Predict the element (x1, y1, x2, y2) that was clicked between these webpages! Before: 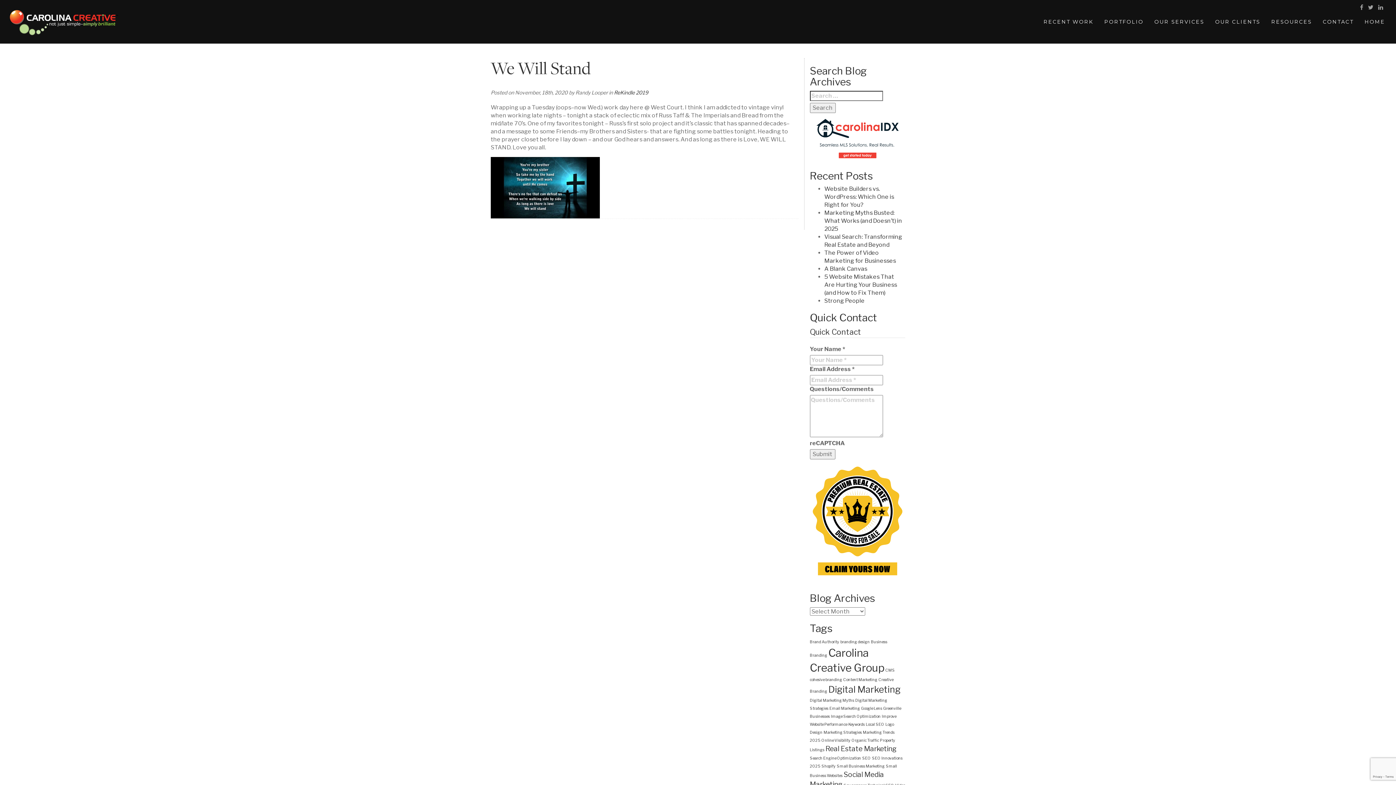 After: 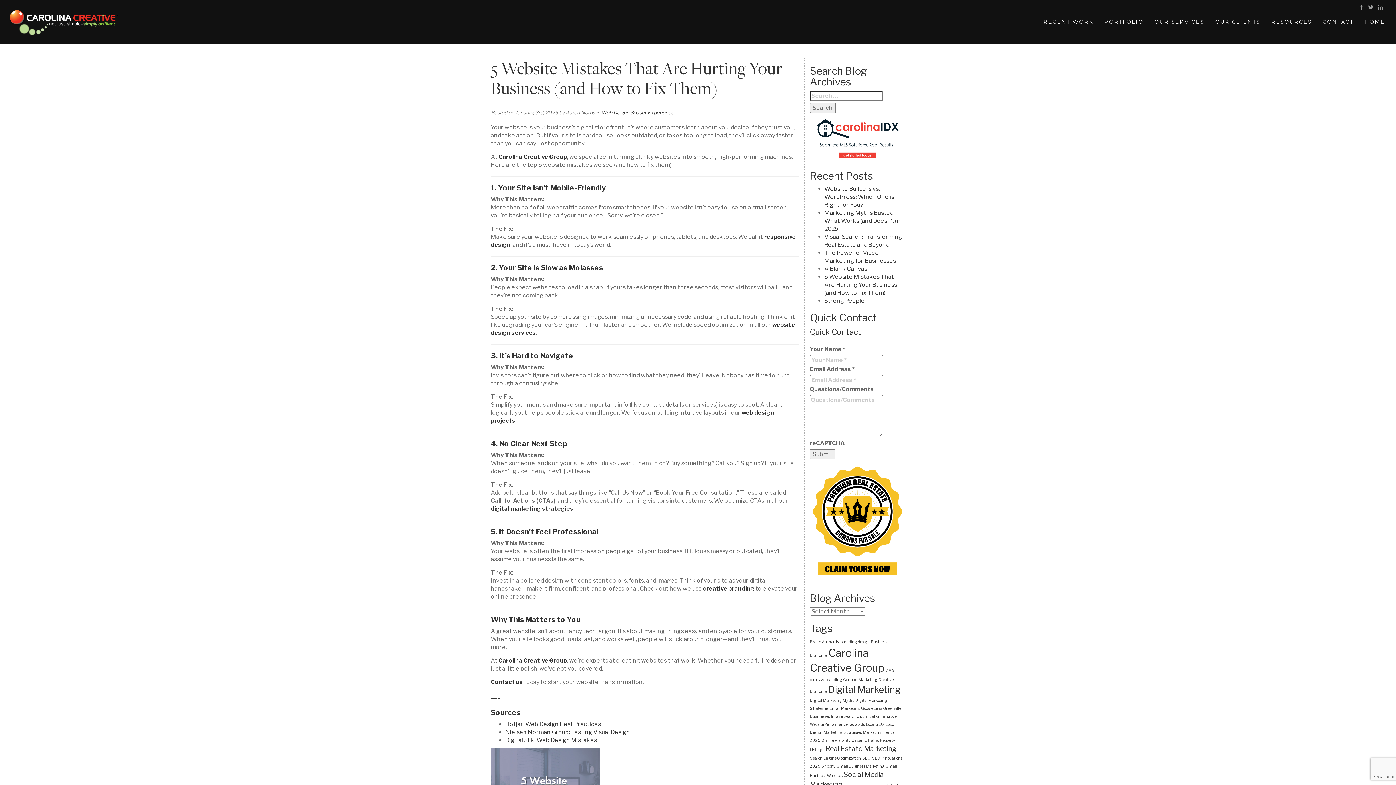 Action: label: 5 Website Mistakes That Are Hurting Your Business (and How to Fix Them) bbox: (824, 273, 897, 296)